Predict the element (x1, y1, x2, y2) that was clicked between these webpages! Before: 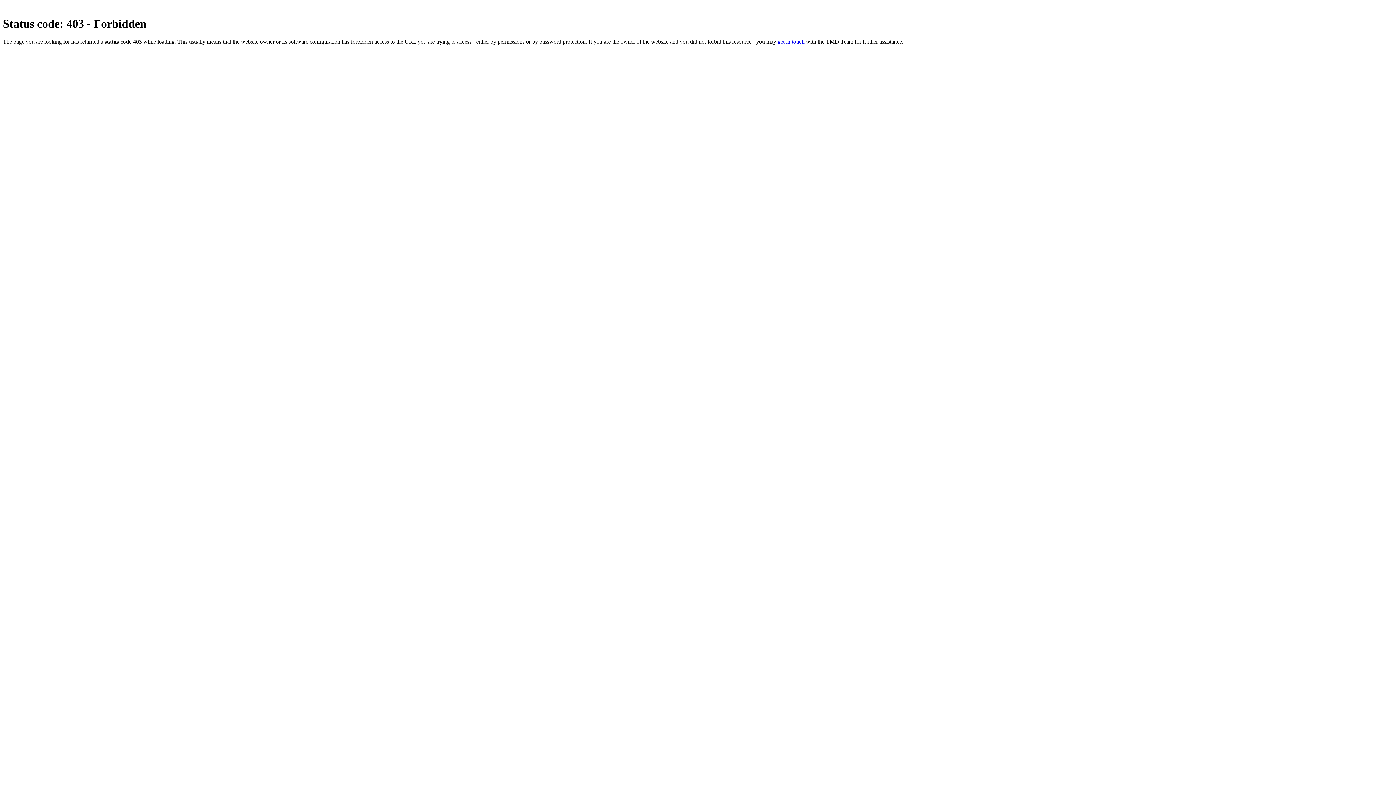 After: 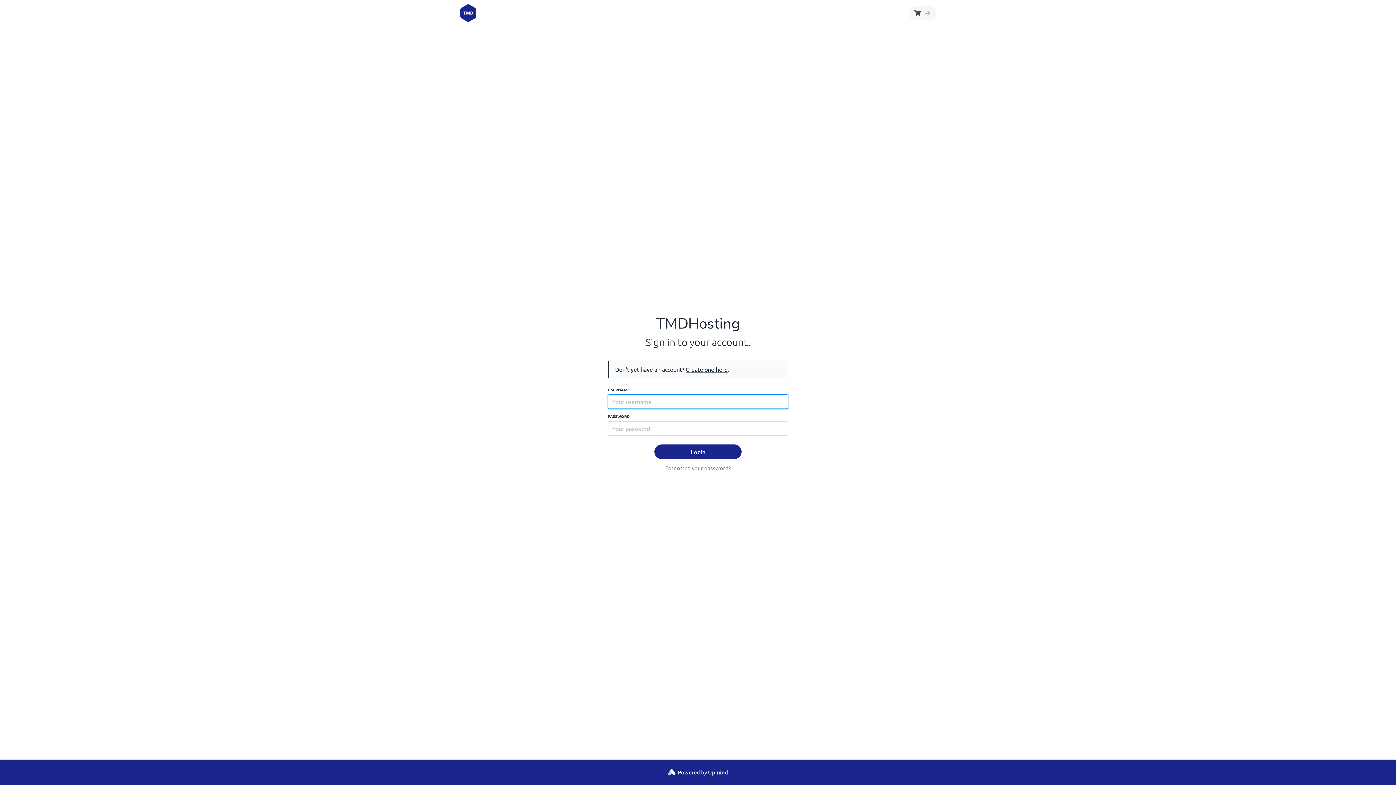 Action: bbox: (777, 38, 804, 44) label: get in touch